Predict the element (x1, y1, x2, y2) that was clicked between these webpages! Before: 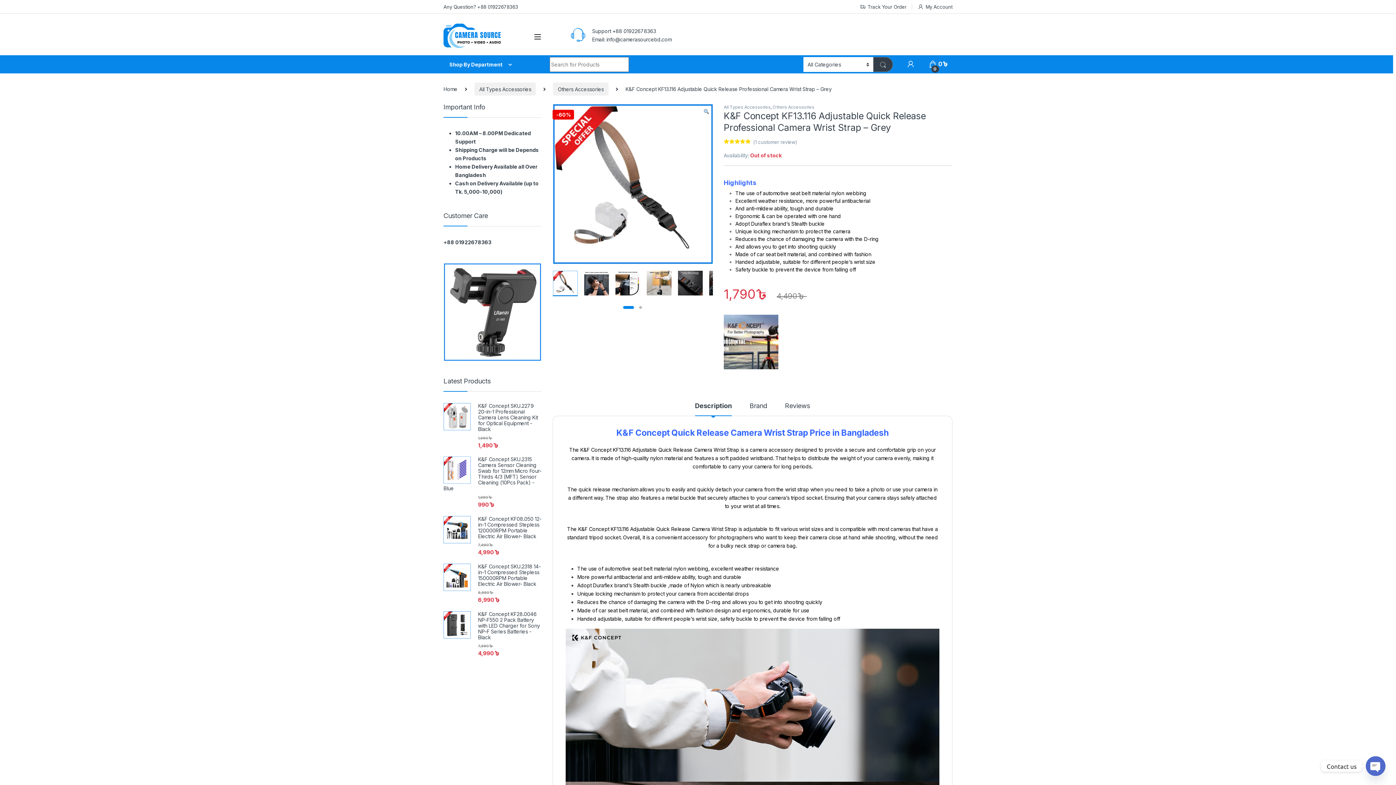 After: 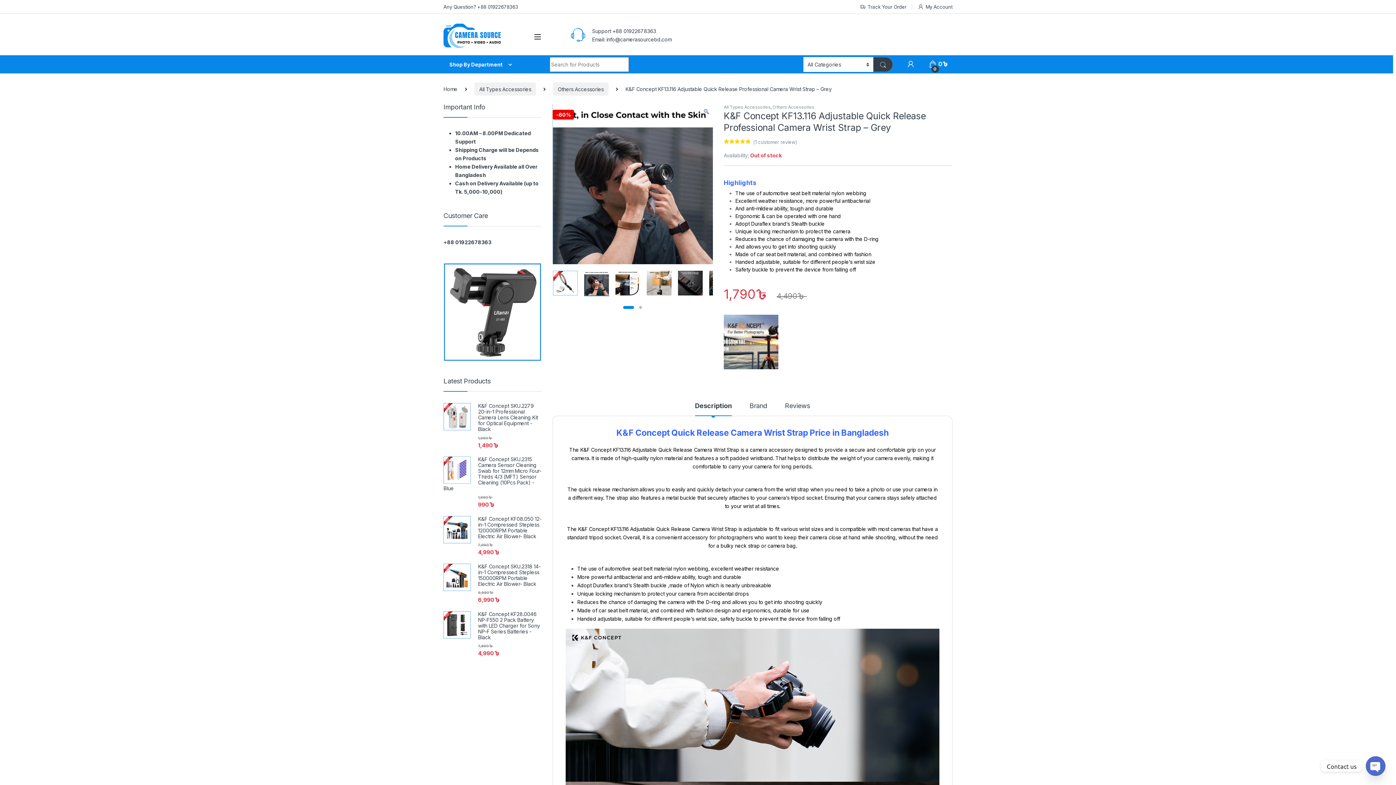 Action: bbox: (584, 279, 609, 285)